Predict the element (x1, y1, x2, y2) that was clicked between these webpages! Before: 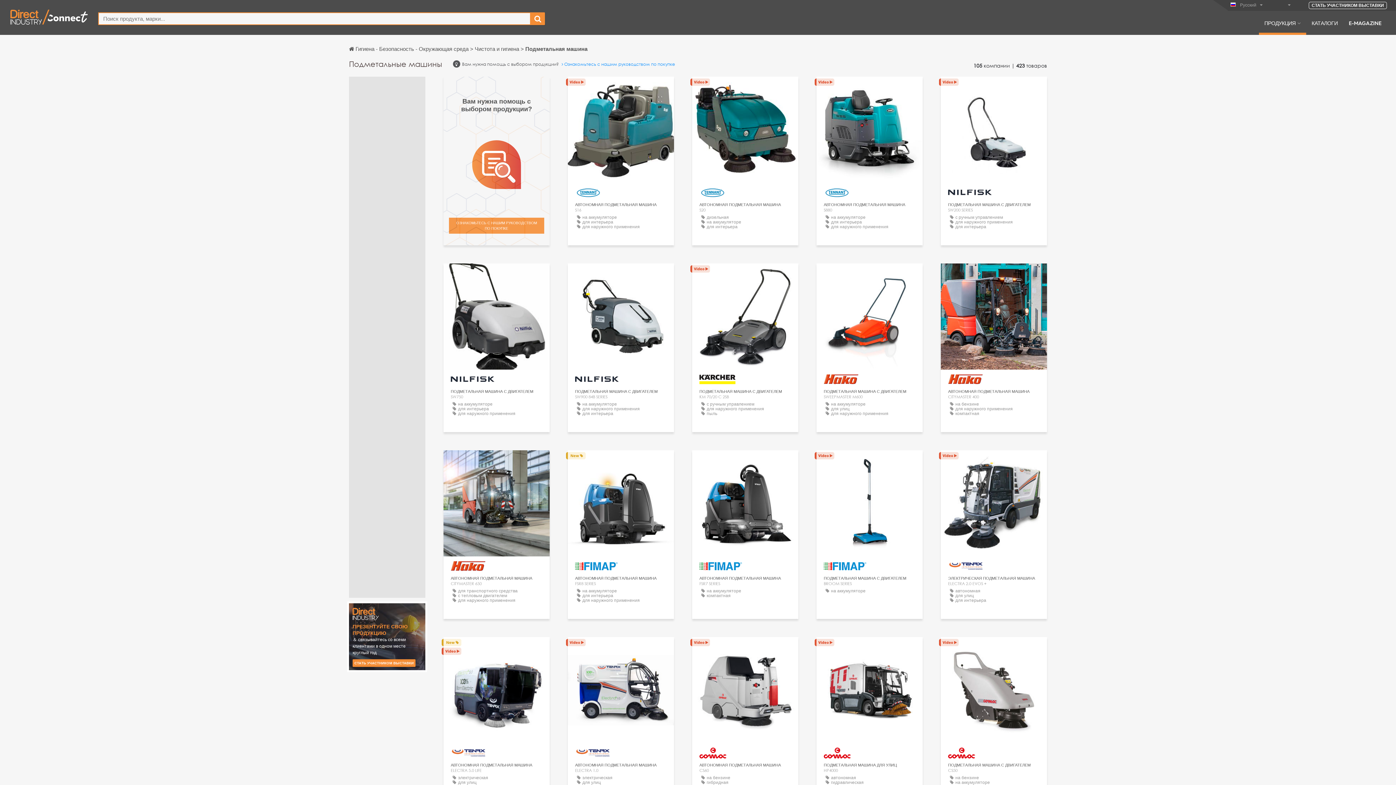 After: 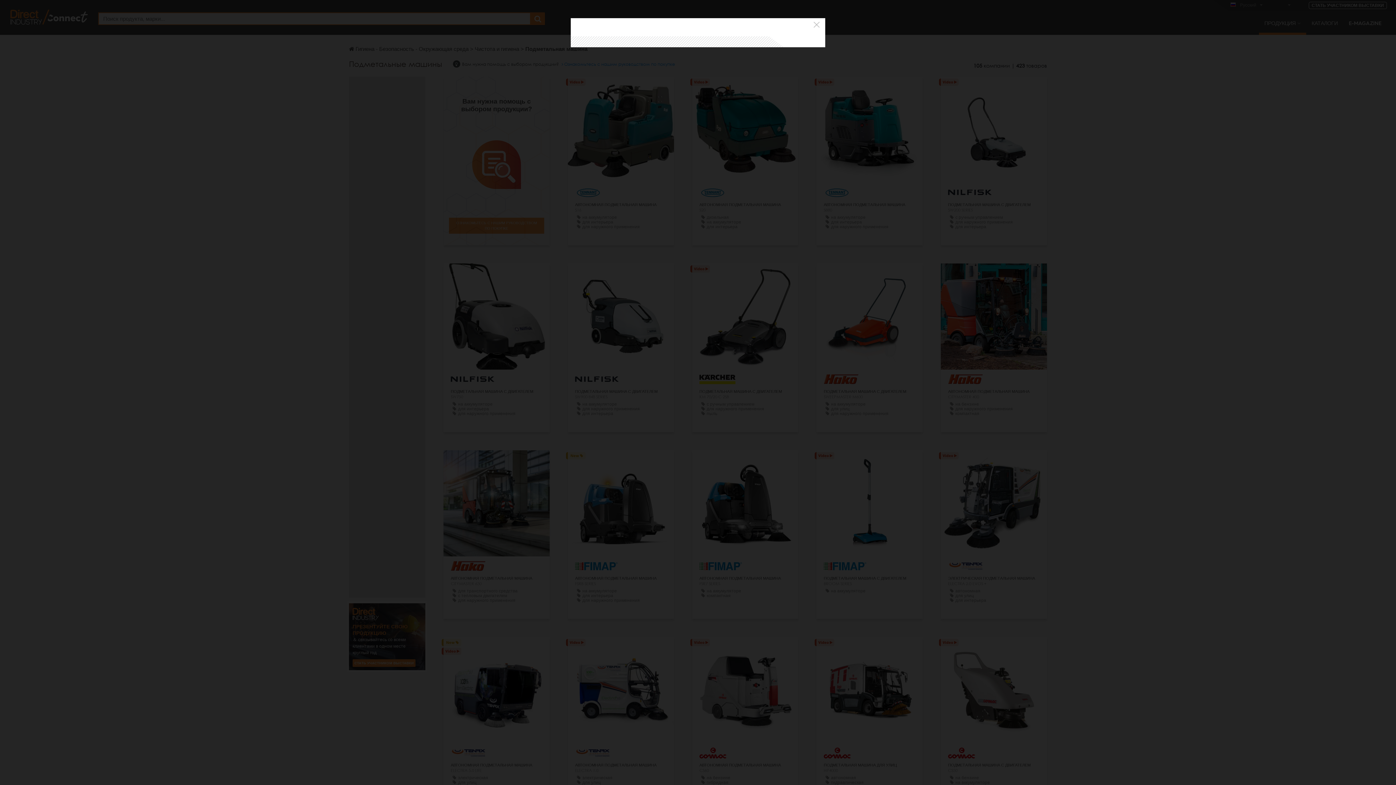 Action: bbox: (730, 397, 760, 407) label: СВЯЗАТЬСЯ